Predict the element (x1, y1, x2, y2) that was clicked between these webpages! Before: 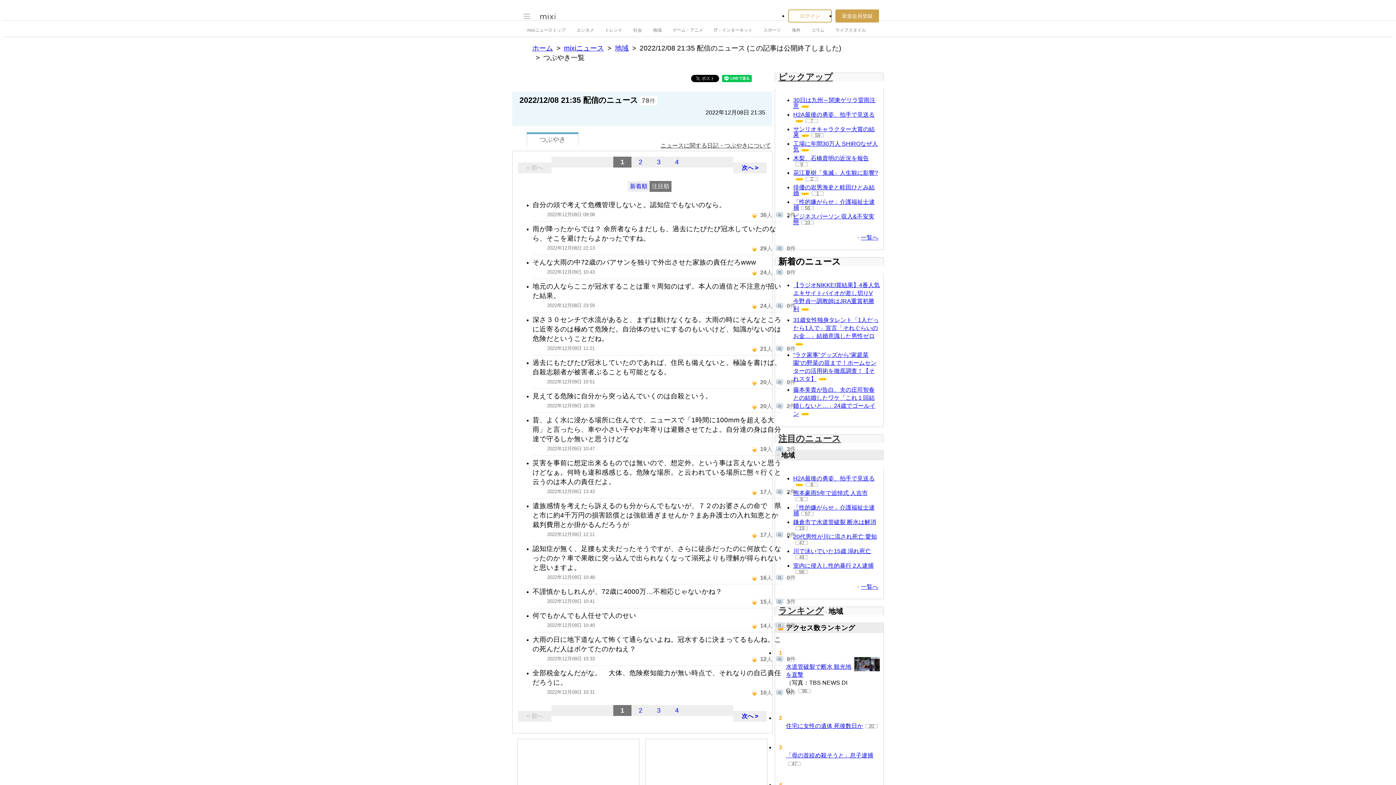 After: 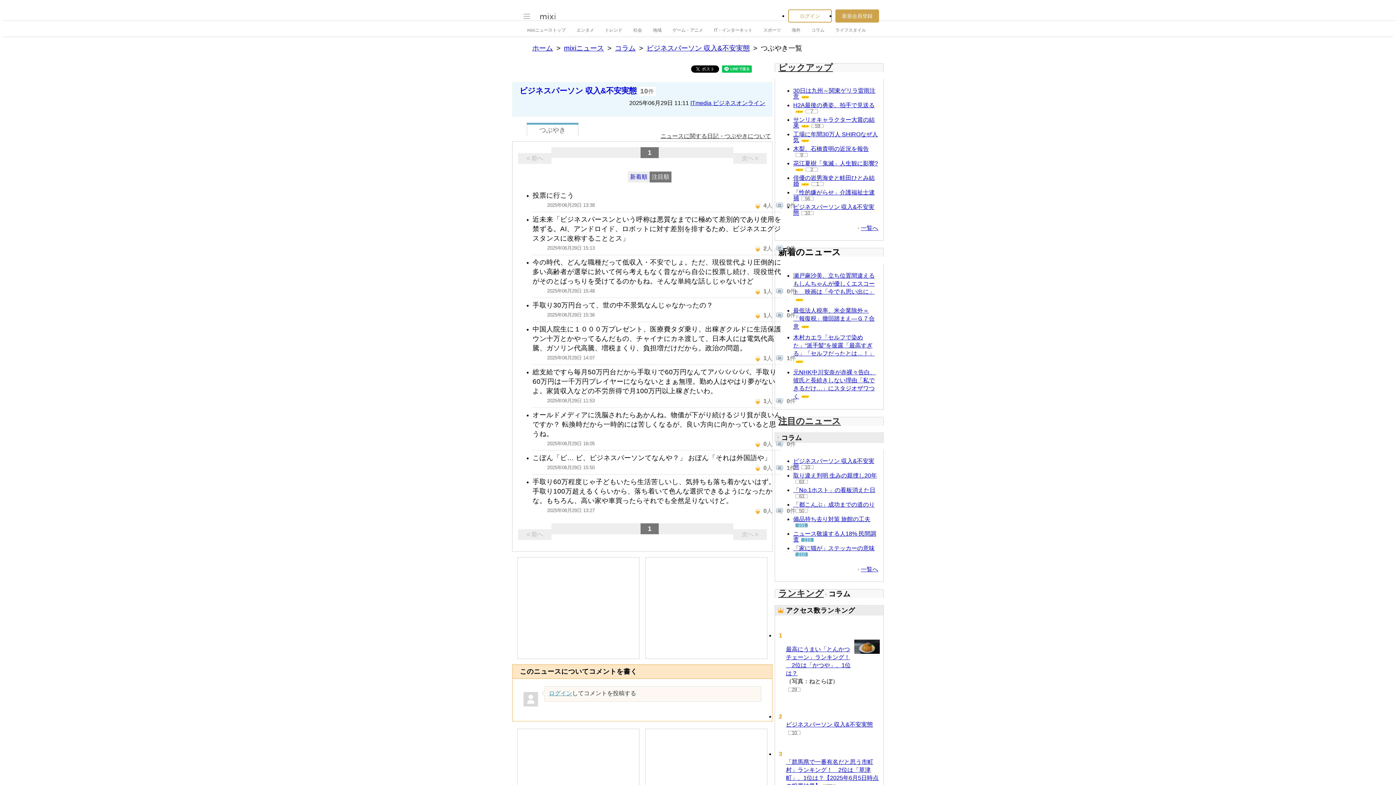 Action: bbox: (801, 220, 813, 224) label: 10